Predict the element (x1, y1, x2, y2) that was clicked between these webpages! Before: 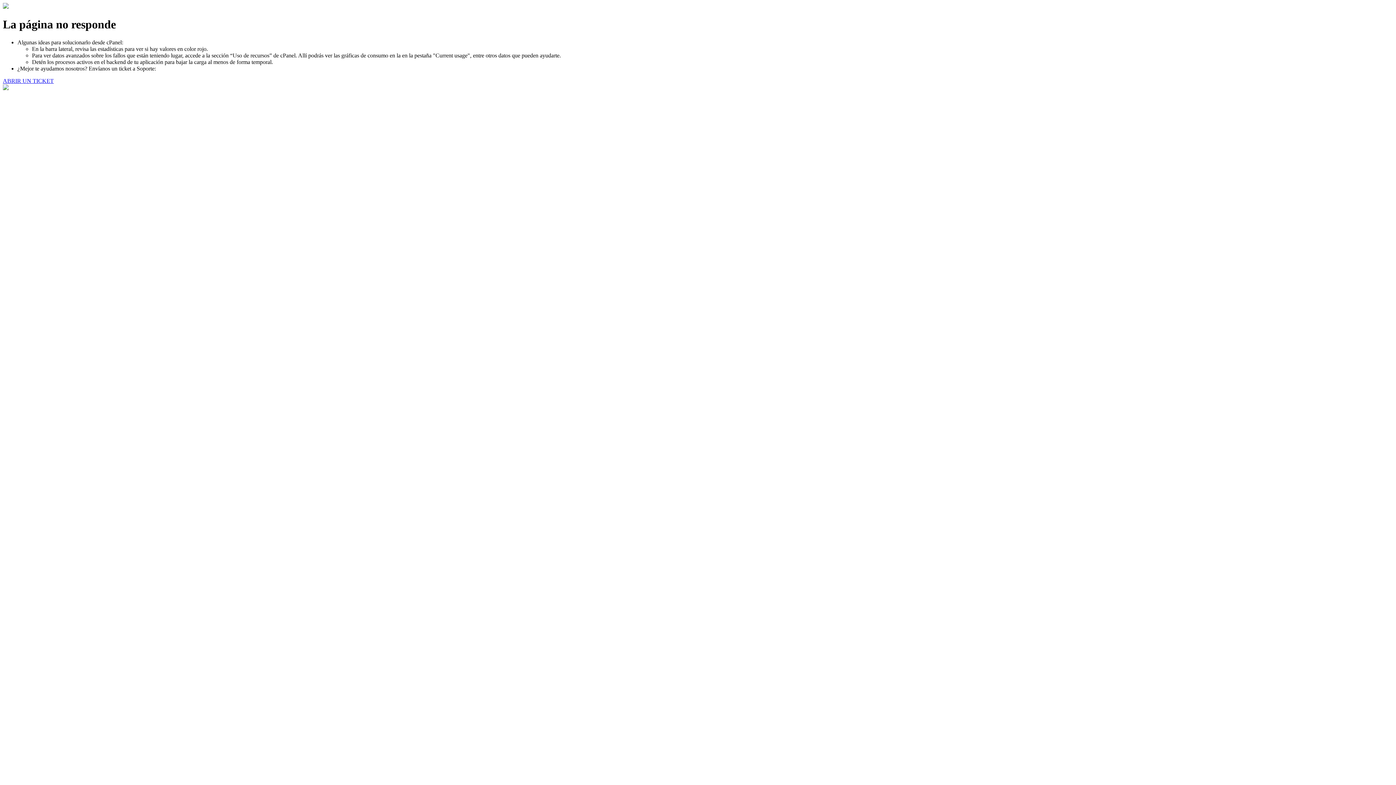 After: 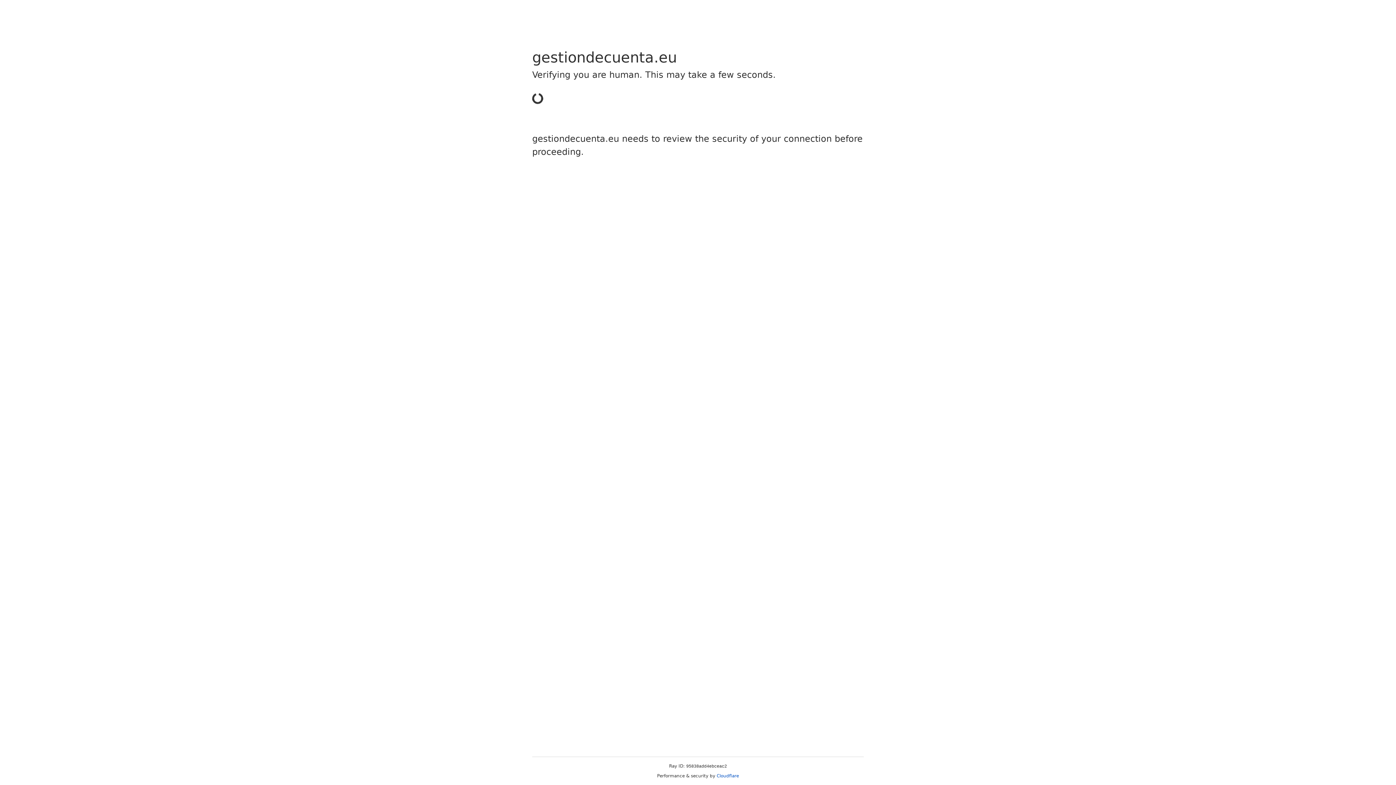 Action: label: ABRIR UN TICKET bbox: (2, 77, 53, 83)